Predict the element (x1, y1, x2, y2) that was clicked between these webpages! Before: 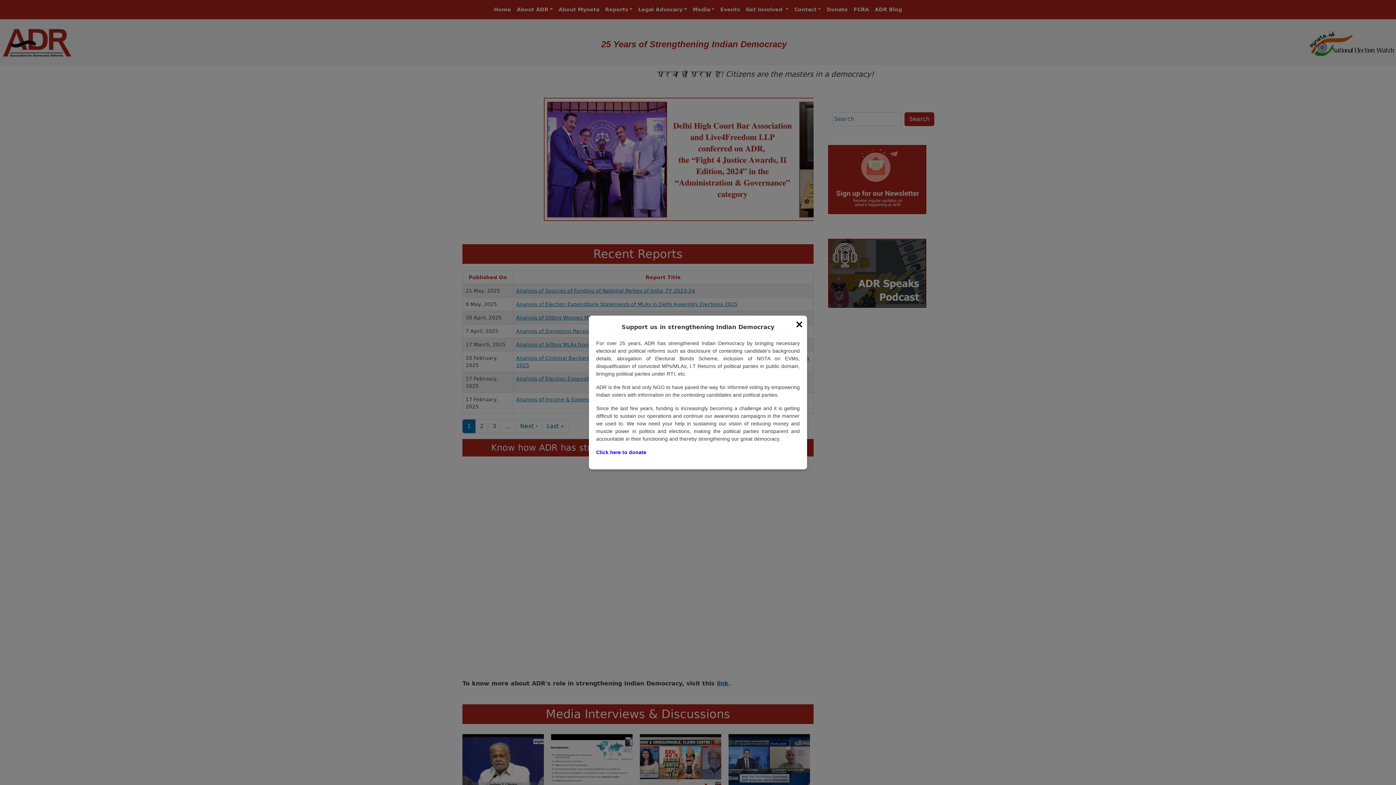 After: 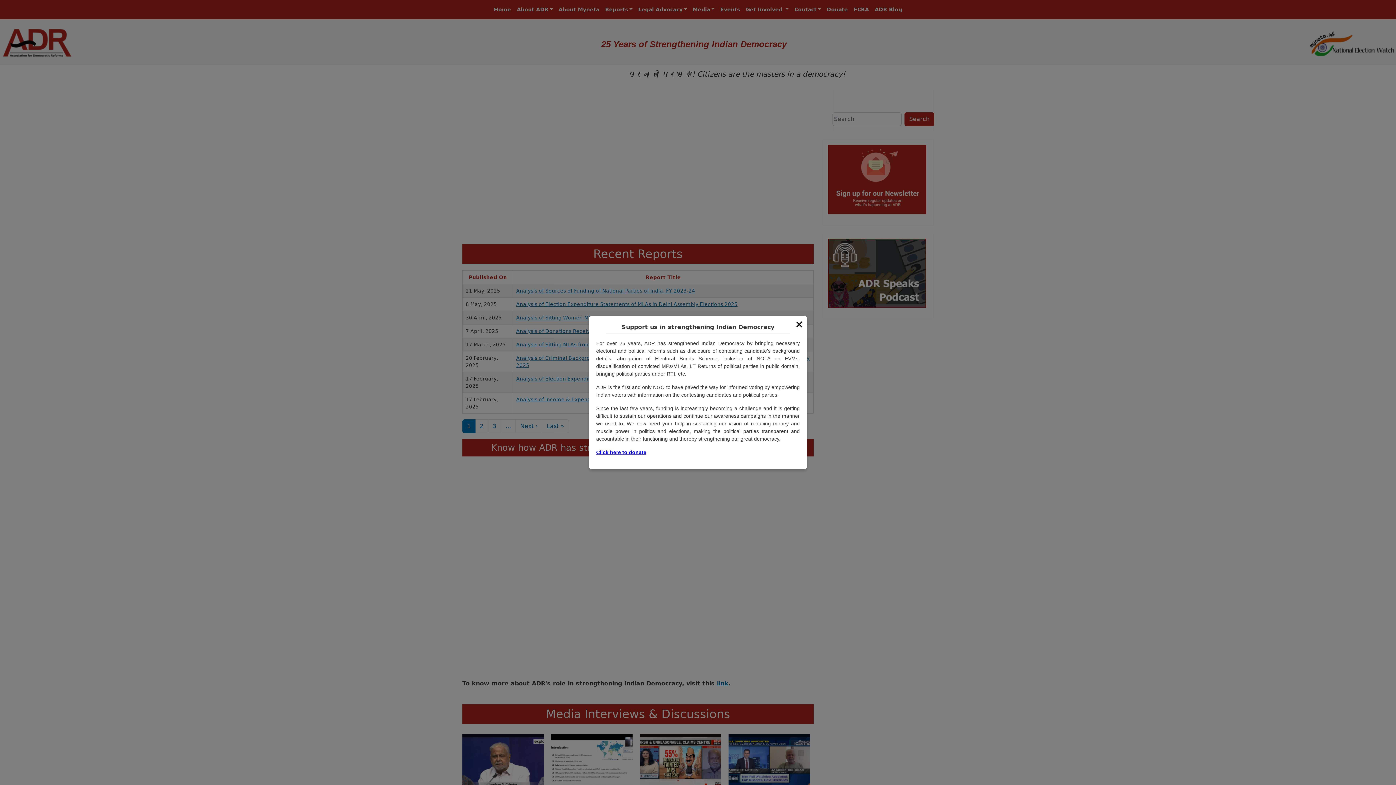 Action: label: Click here to donate bbox: (596, 449, 646, 455)